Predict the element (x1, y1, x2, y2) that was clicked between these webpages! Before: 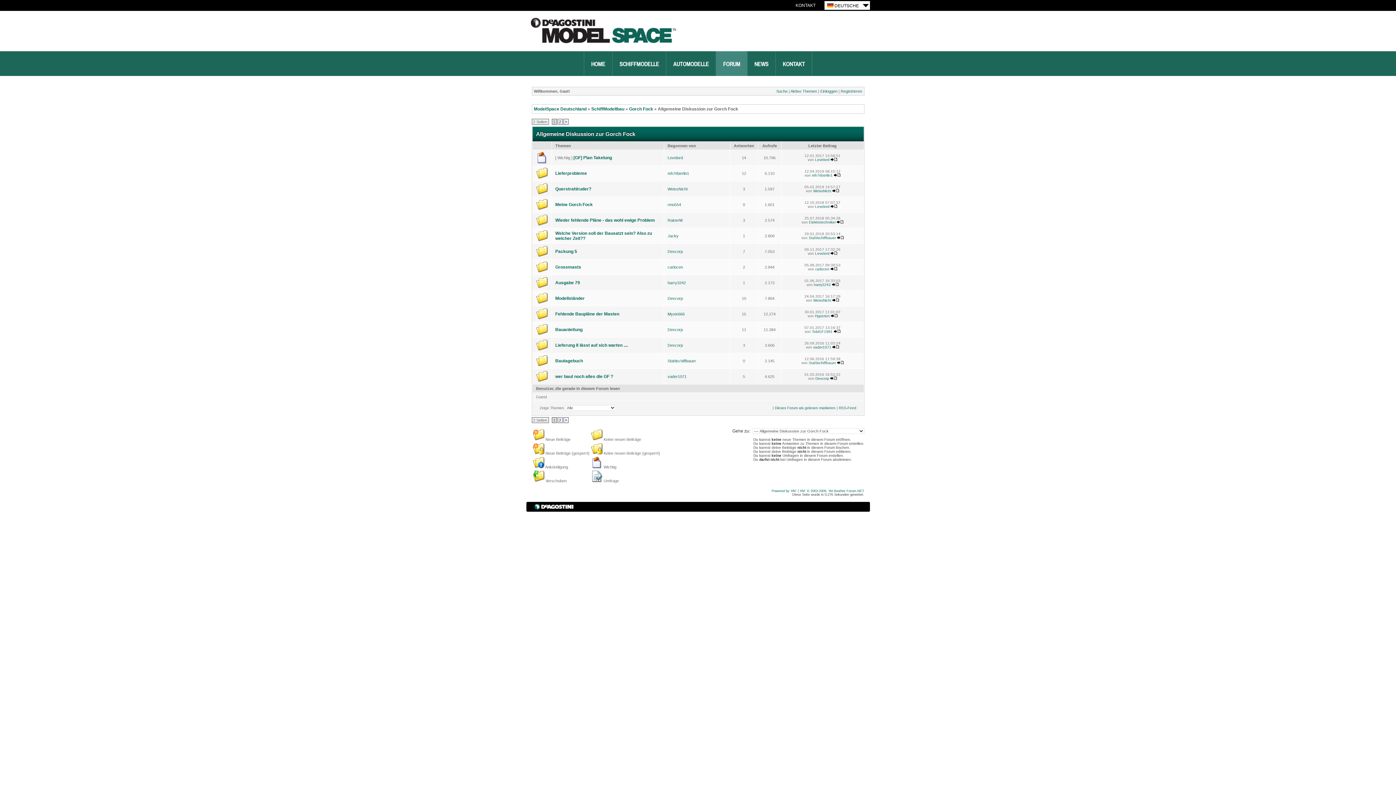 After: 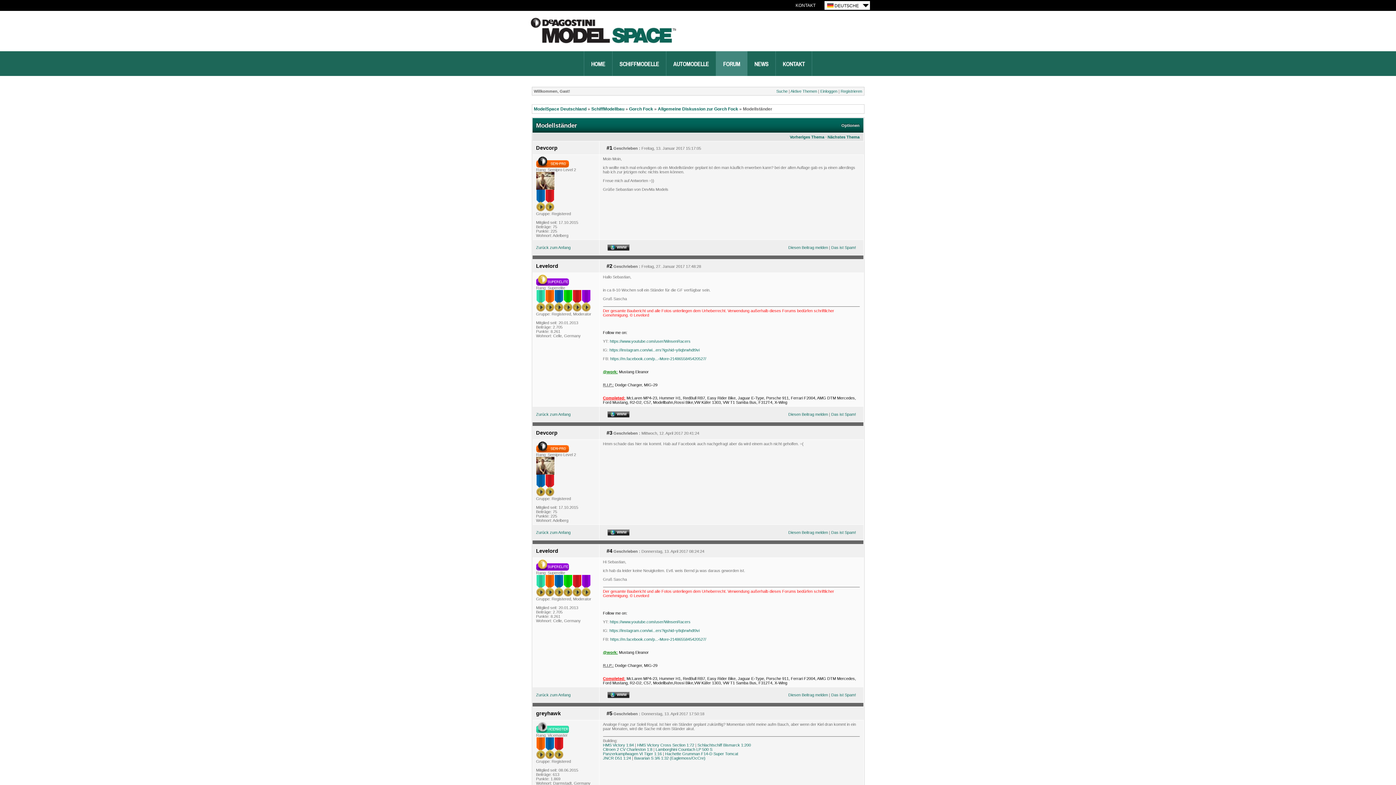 Action: label: Modellständer bbox: (555, 296, 584, 301)